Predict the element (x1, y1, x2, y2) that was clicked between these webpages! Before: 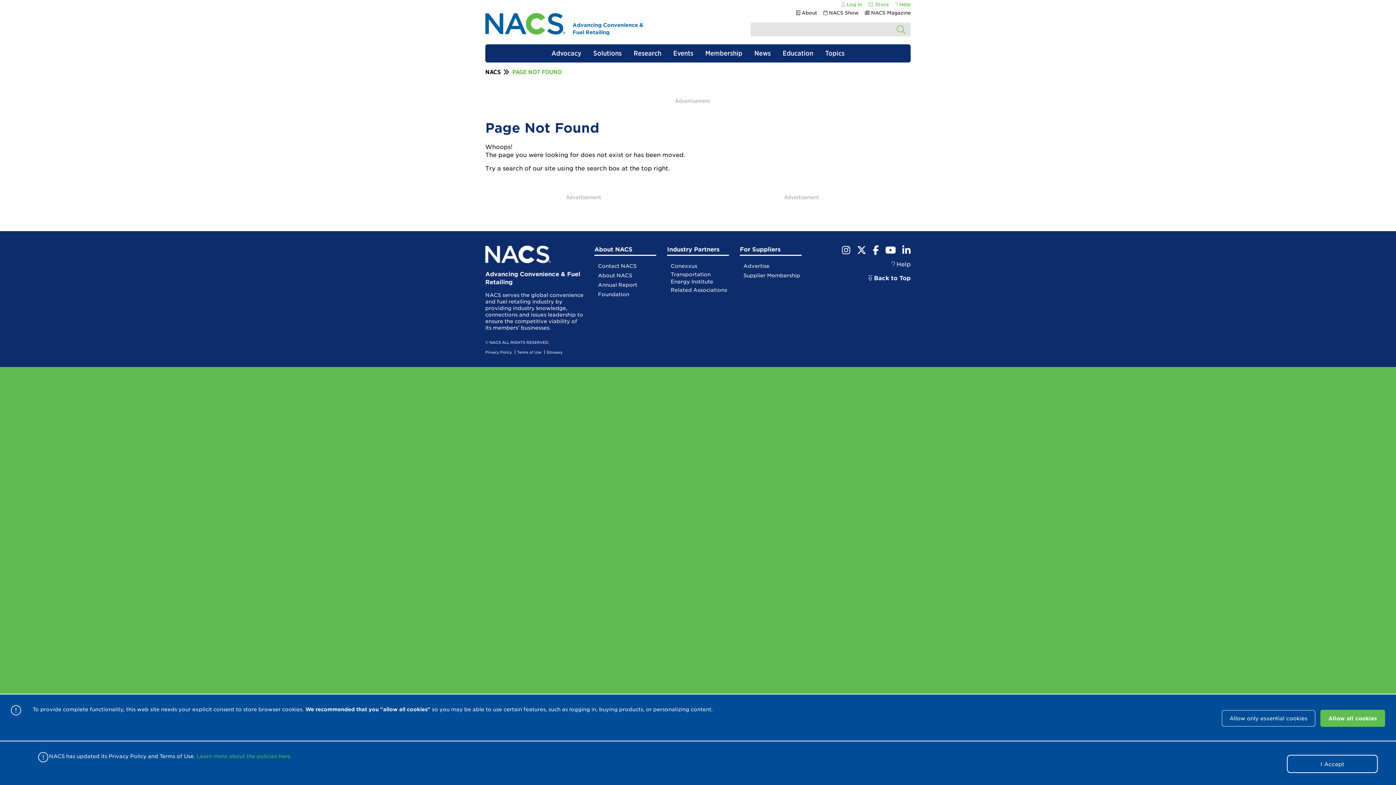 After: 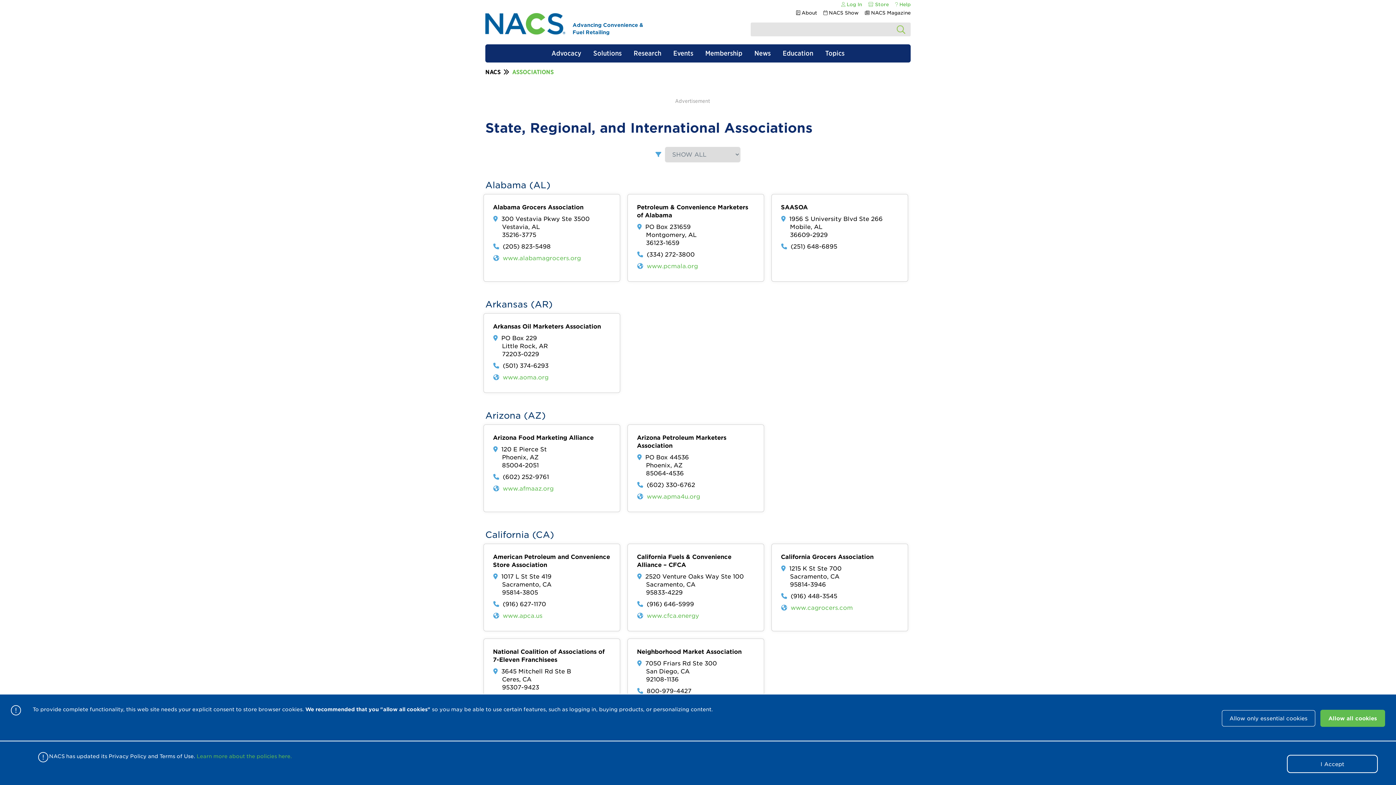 Action: bbox: (670, 287, 727, 293) label: Related Associations